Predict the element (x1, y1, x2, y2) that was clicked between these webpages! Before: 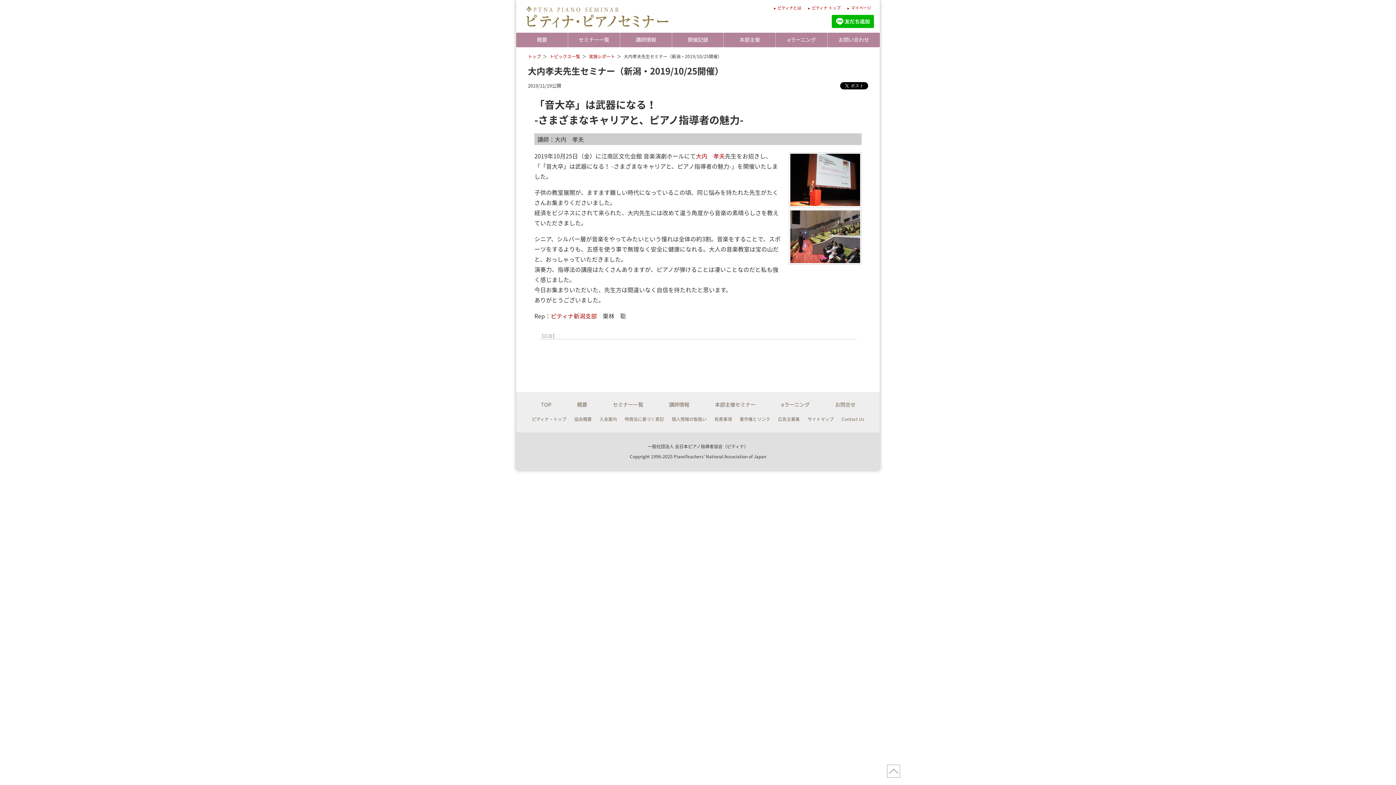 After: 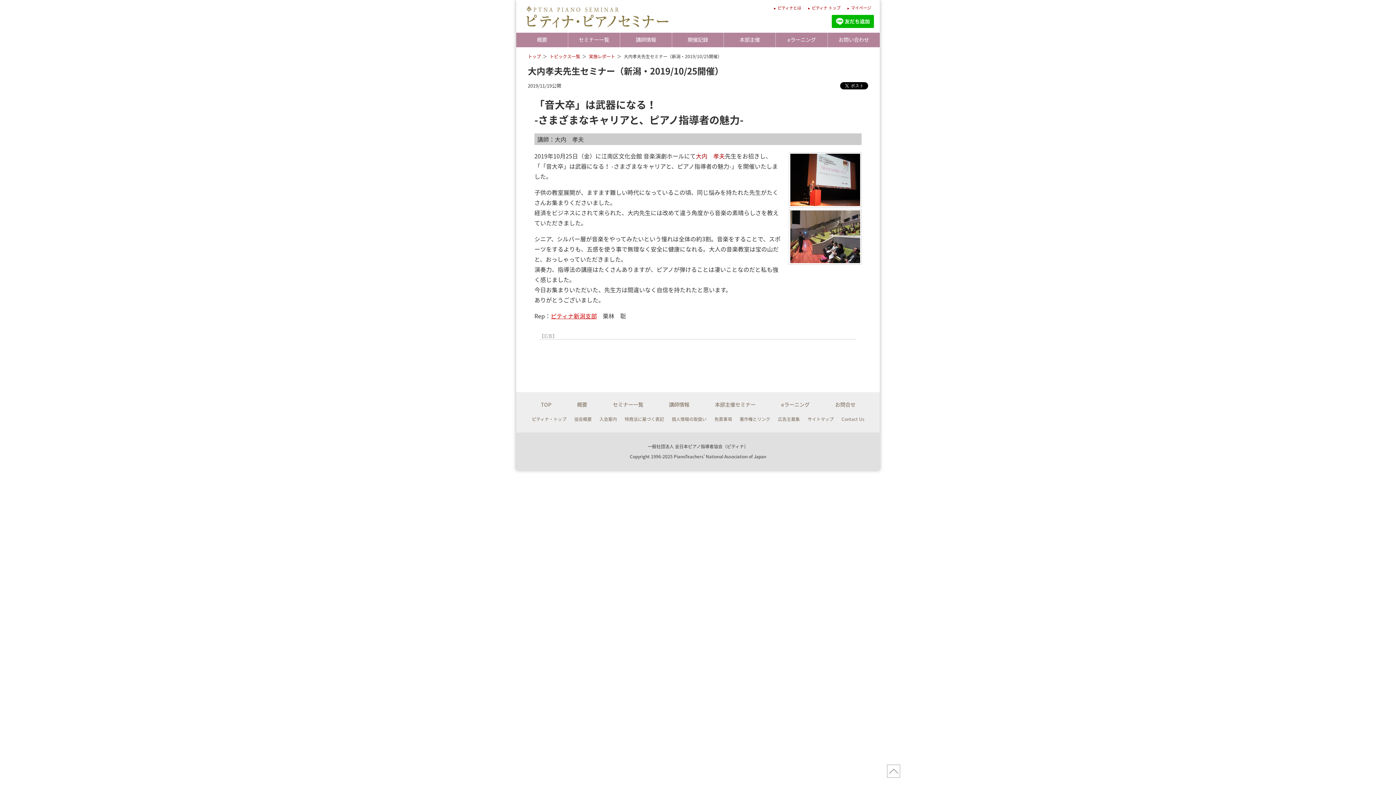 Action: bbox: (550, 311, 597, 320) label: ピティナ新潟支部